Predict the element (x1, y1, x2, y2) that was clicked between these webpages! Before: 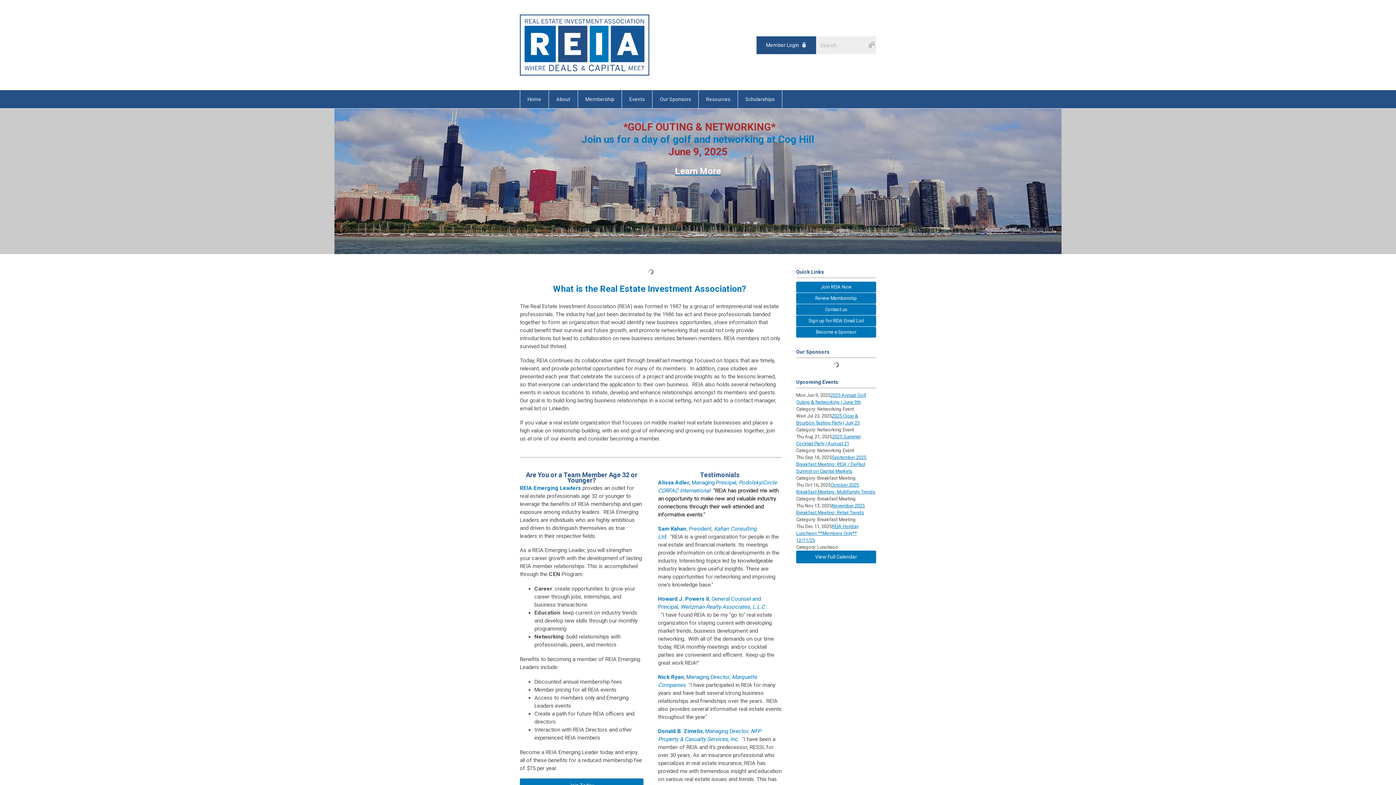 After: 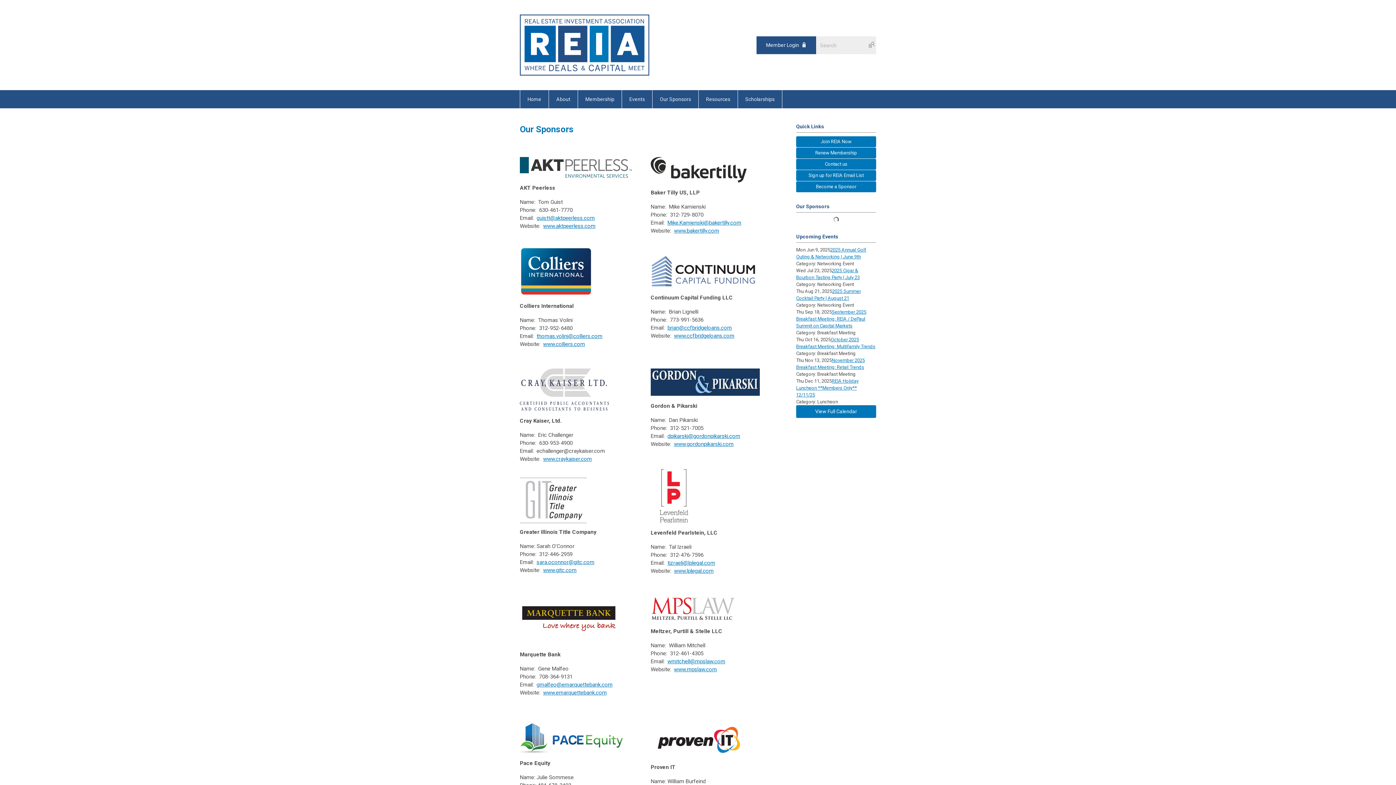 Action: label: Our Sponsors bbox: (652, 90, 698, 108)